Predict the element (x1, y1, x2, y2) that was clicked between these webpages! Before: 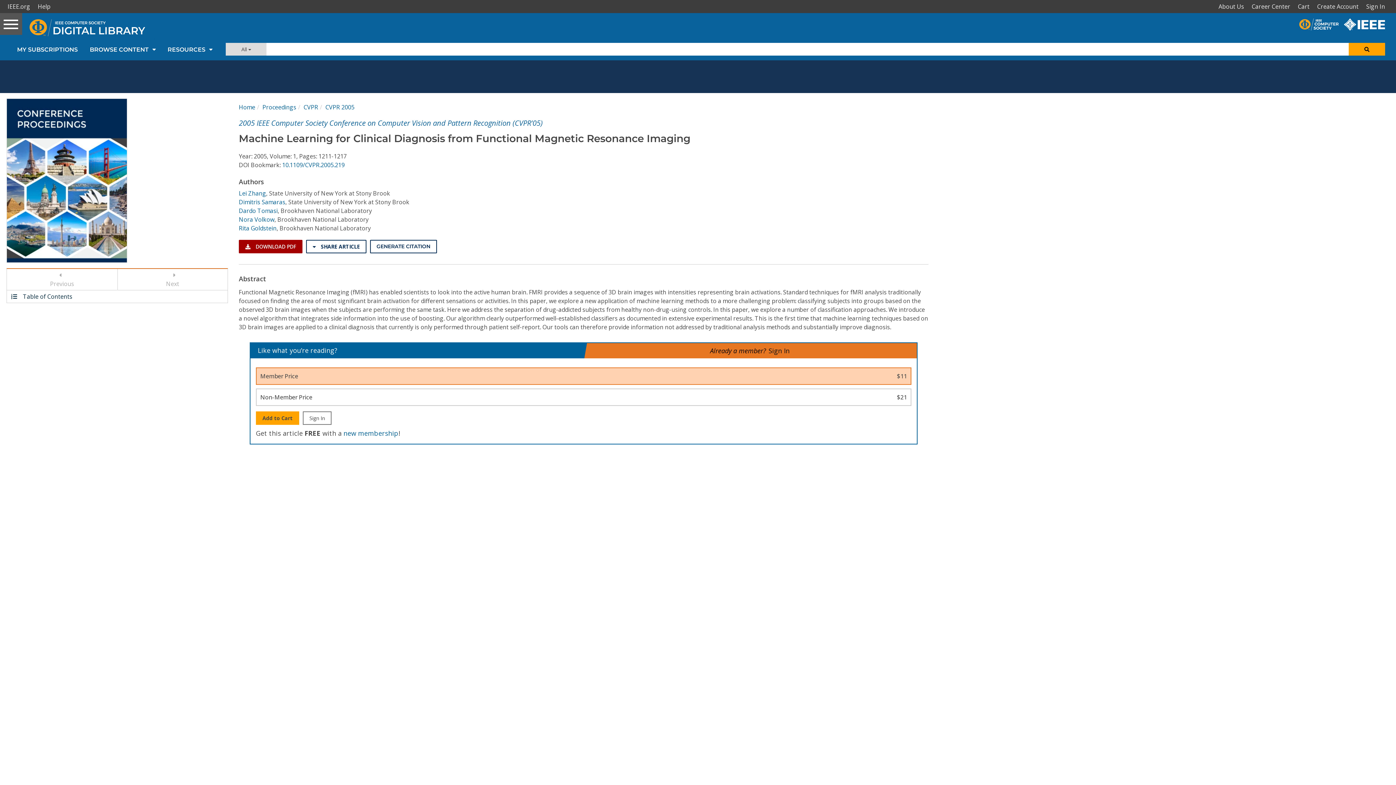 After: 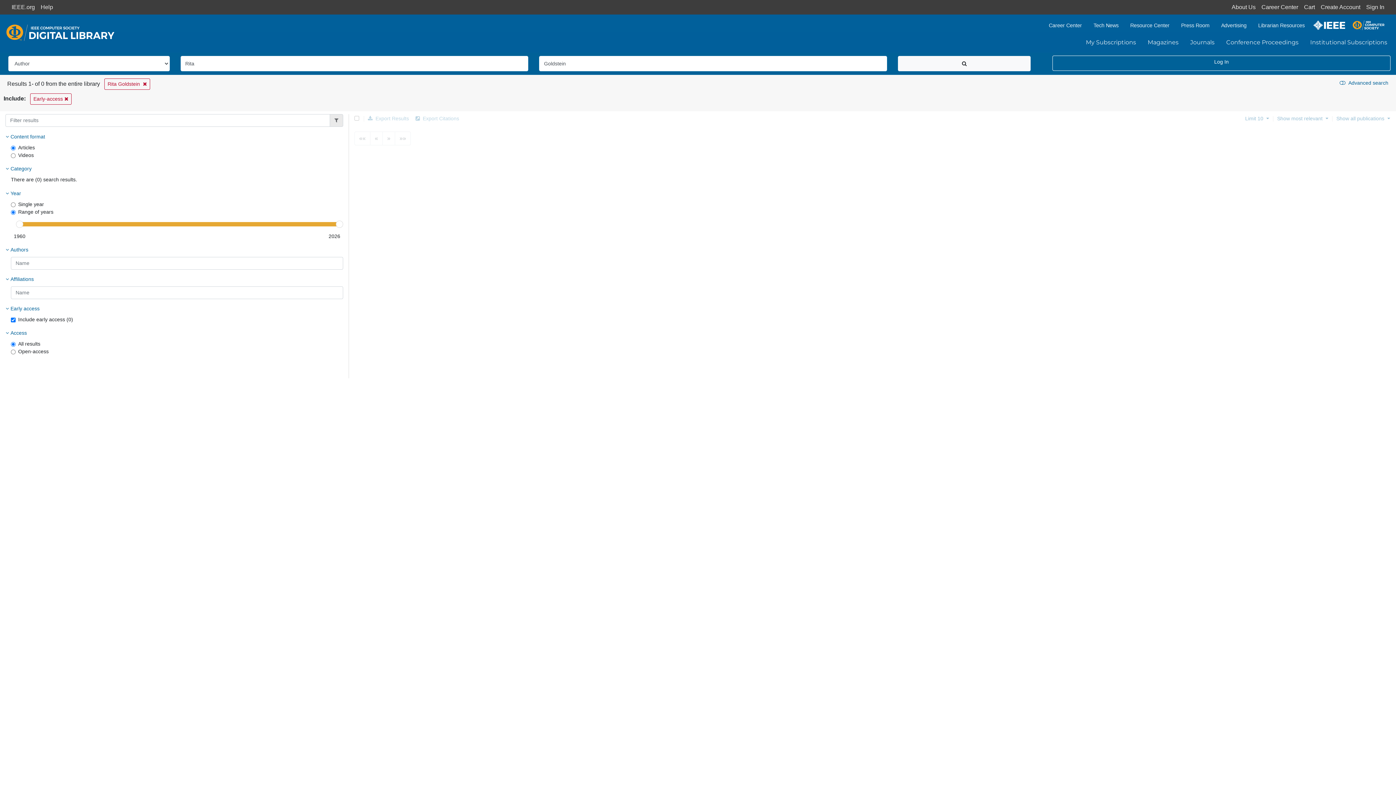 Action: label: Rita Goldstein bbox: (238, 224, 276, 232)